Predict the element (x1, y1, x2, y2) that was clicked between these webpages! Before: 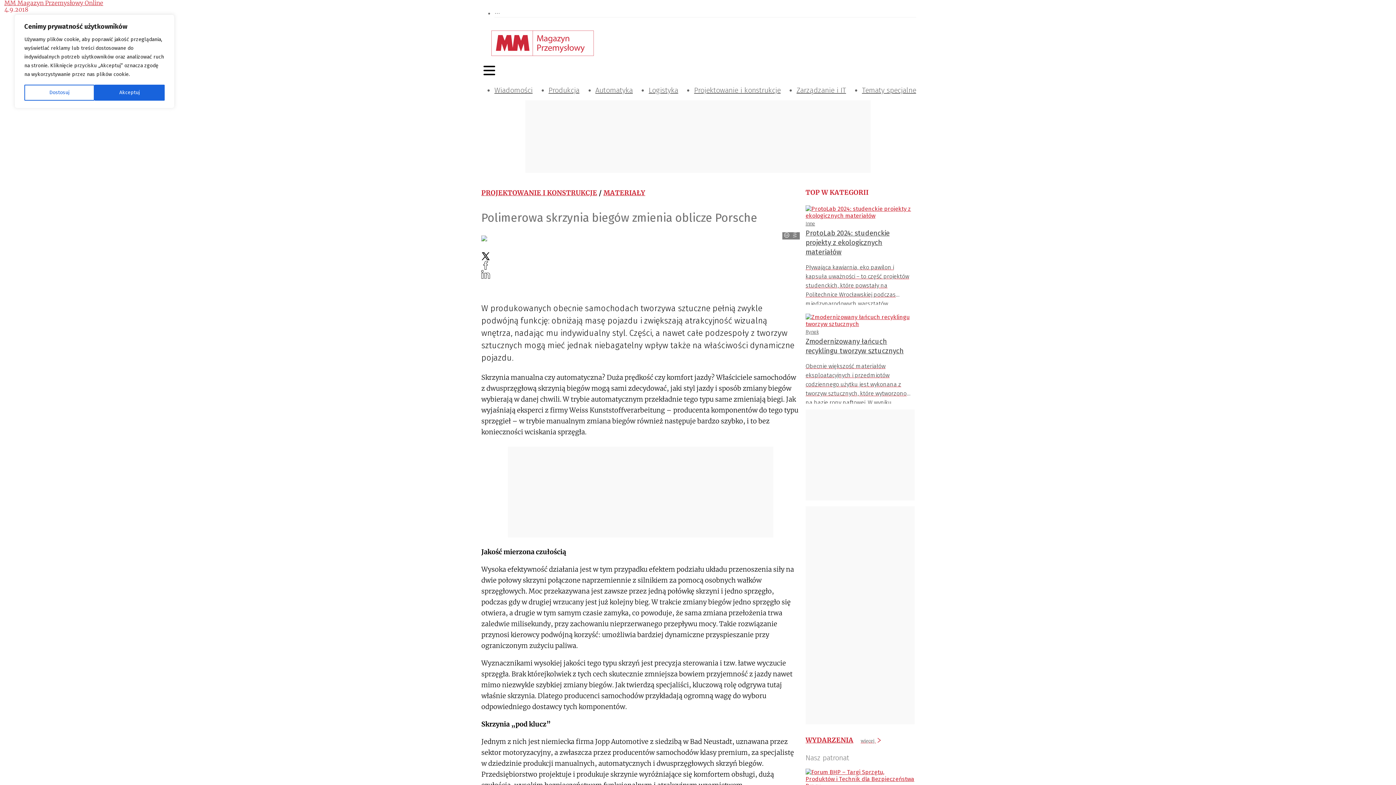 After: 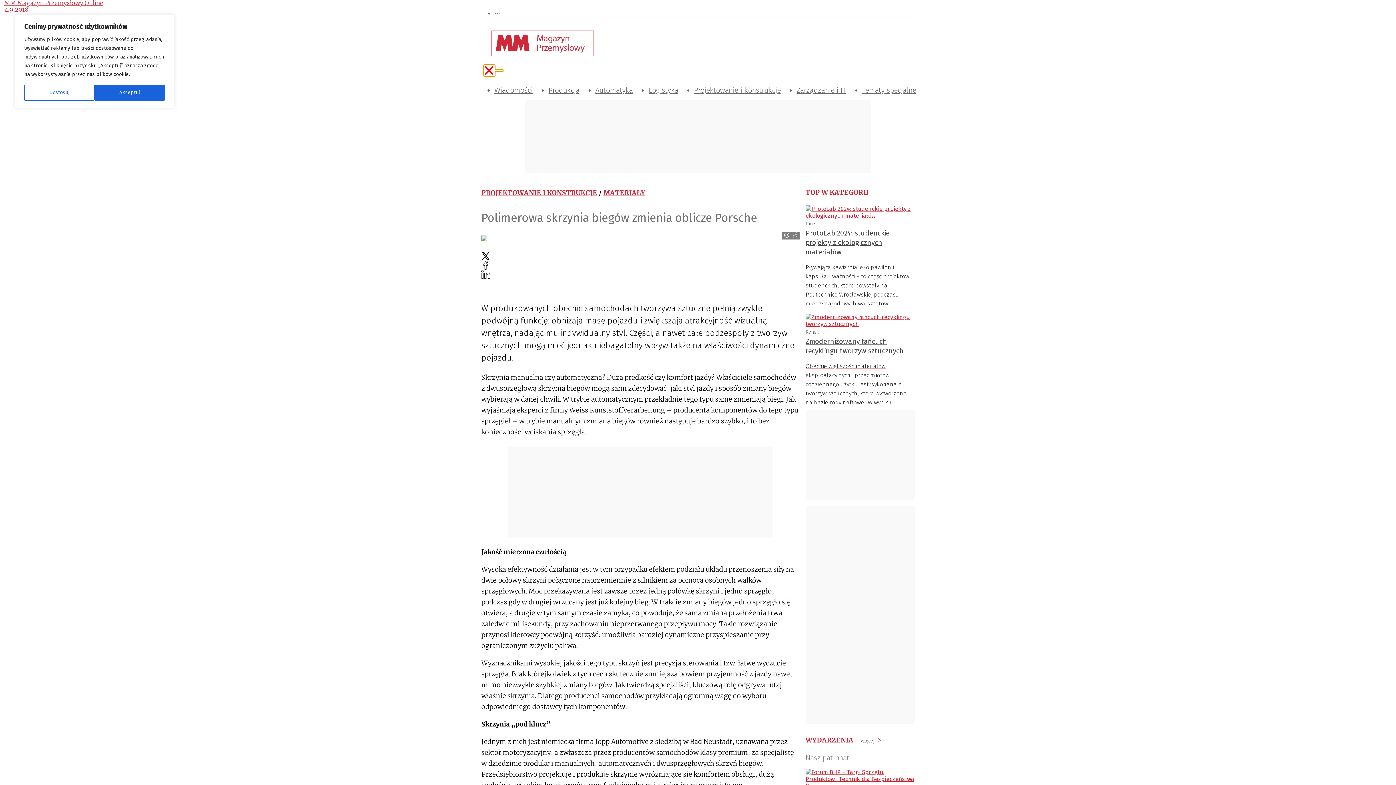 Action: bbox: (483, 64, 495, 76) label: Toggle menu